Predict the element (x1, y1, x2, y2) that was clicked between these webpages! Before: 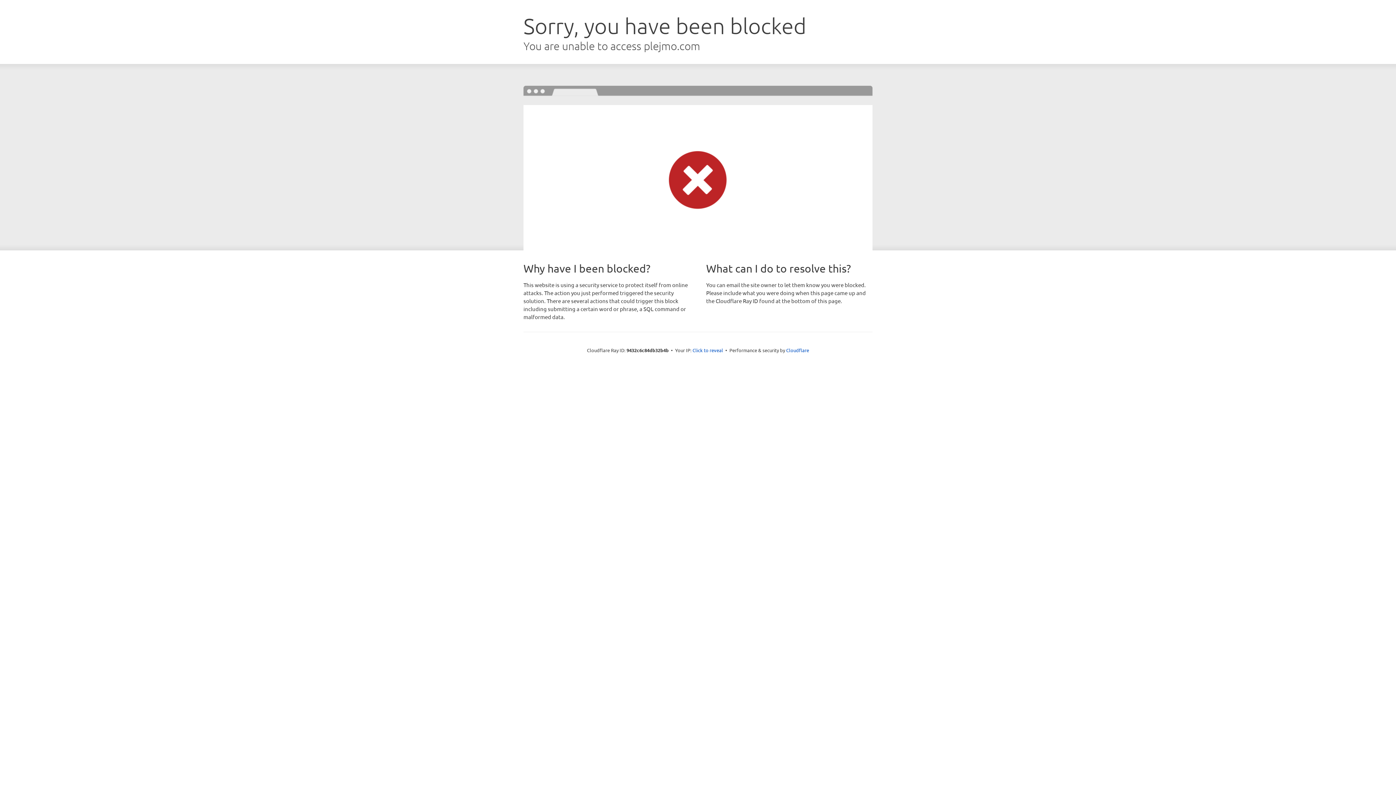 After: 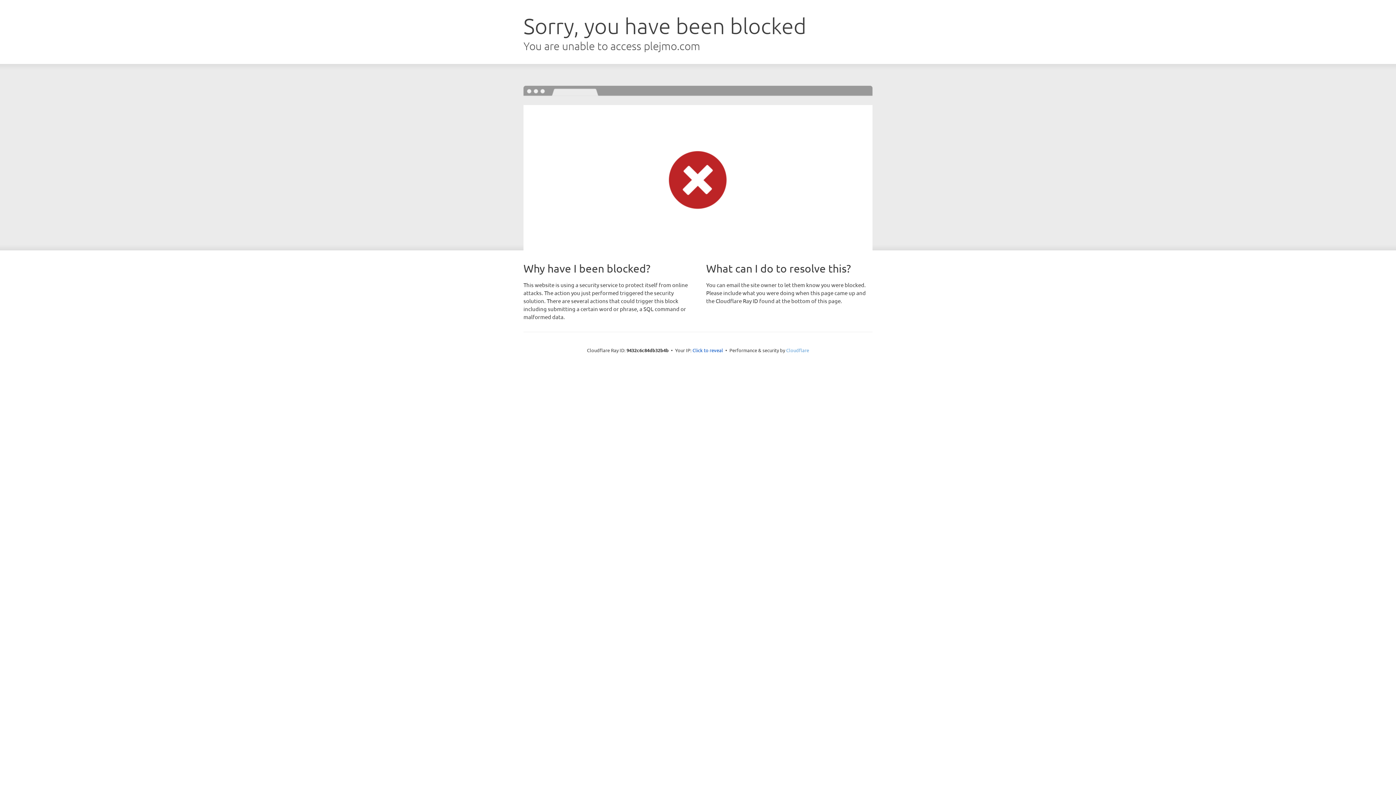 Action: bbox: (786, 347, 809, 353) label: Cloudflare